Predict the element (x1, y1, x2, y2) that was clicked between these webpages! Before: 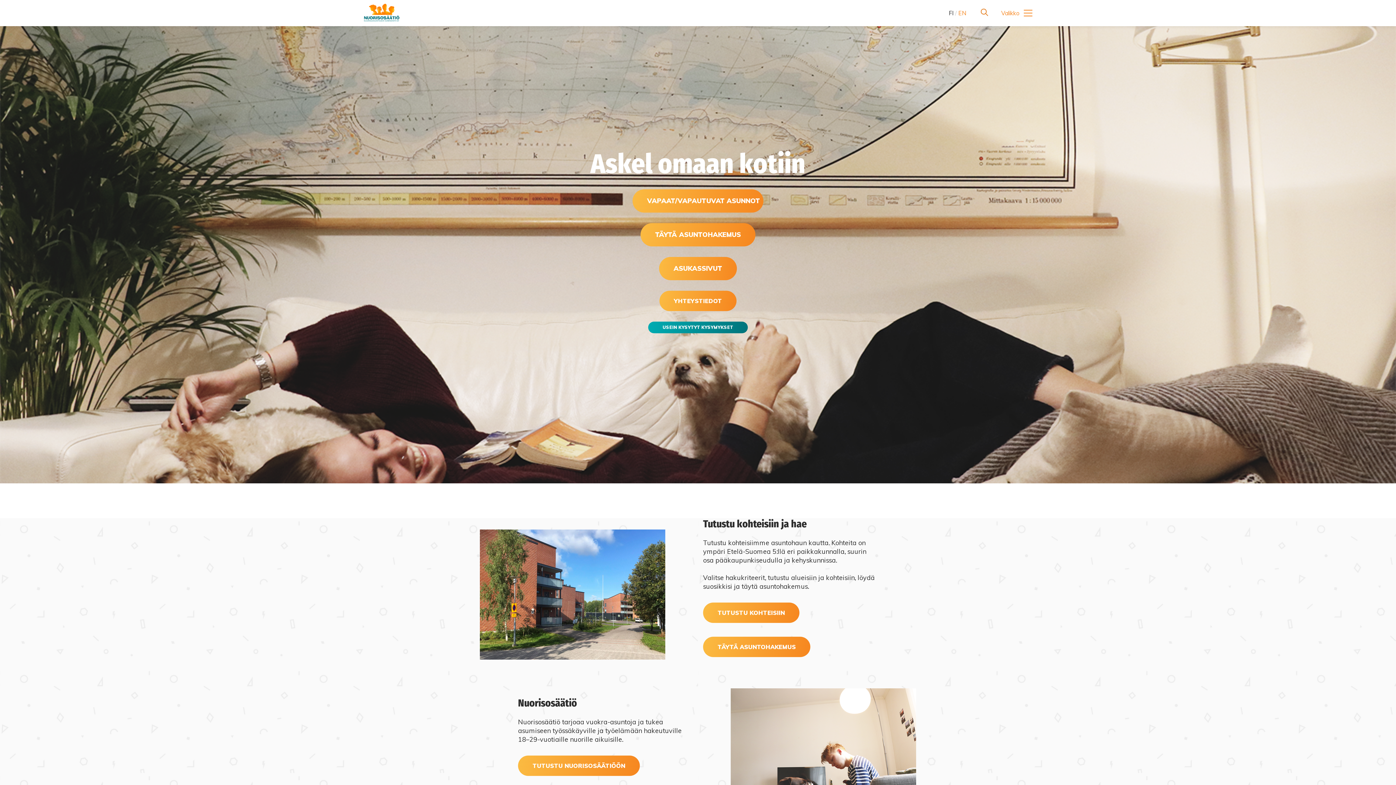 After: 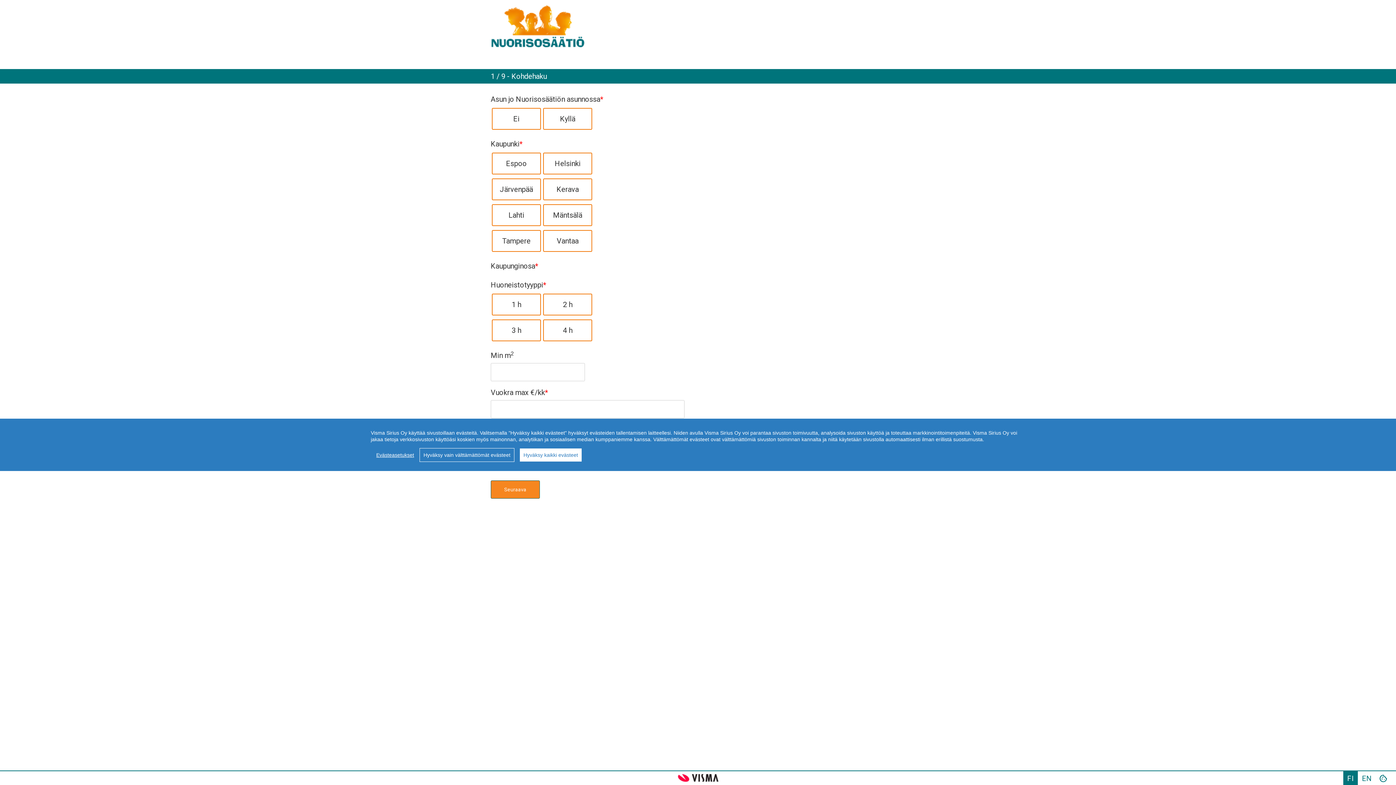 Action: label: TÄYTÄ ASUNTOHAKEMUS bbox: (703, 637, 810, 657)